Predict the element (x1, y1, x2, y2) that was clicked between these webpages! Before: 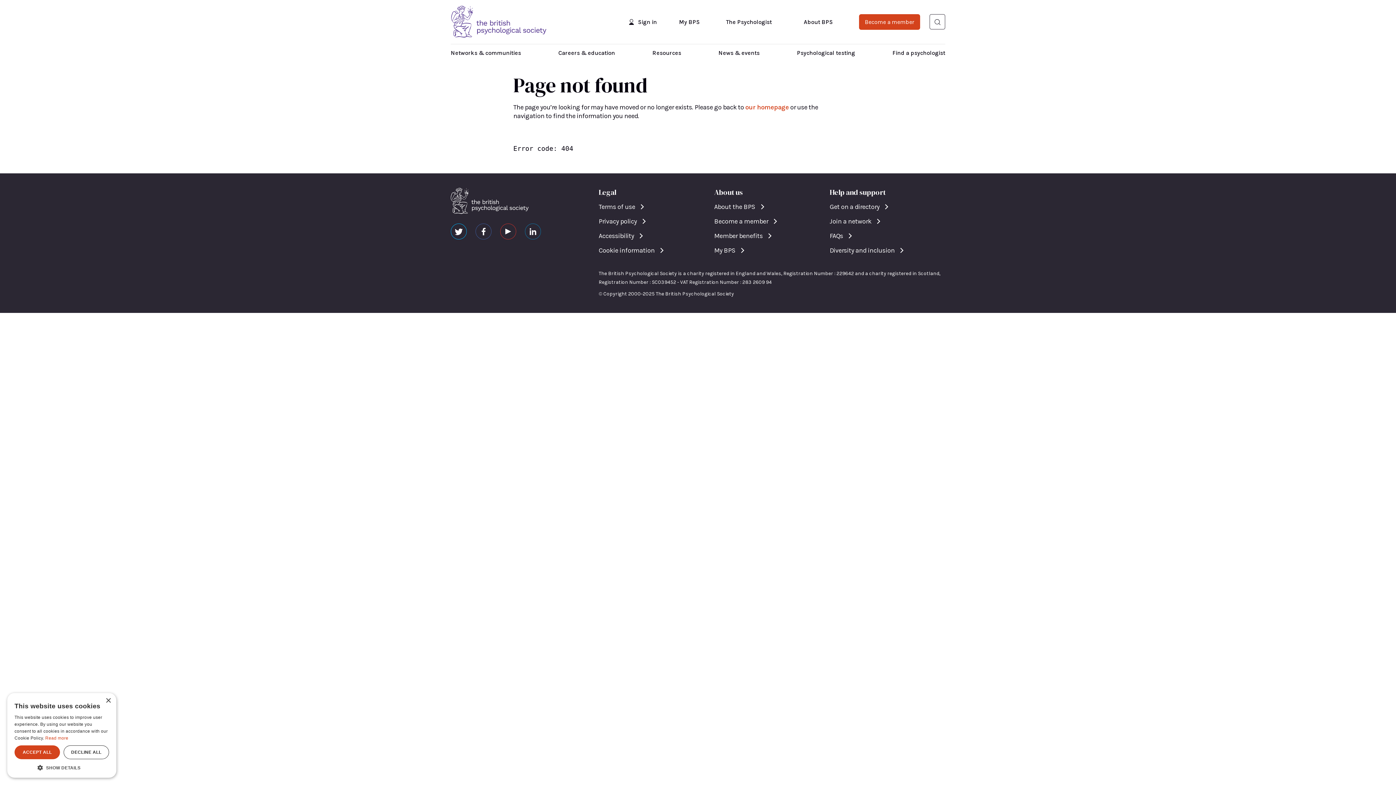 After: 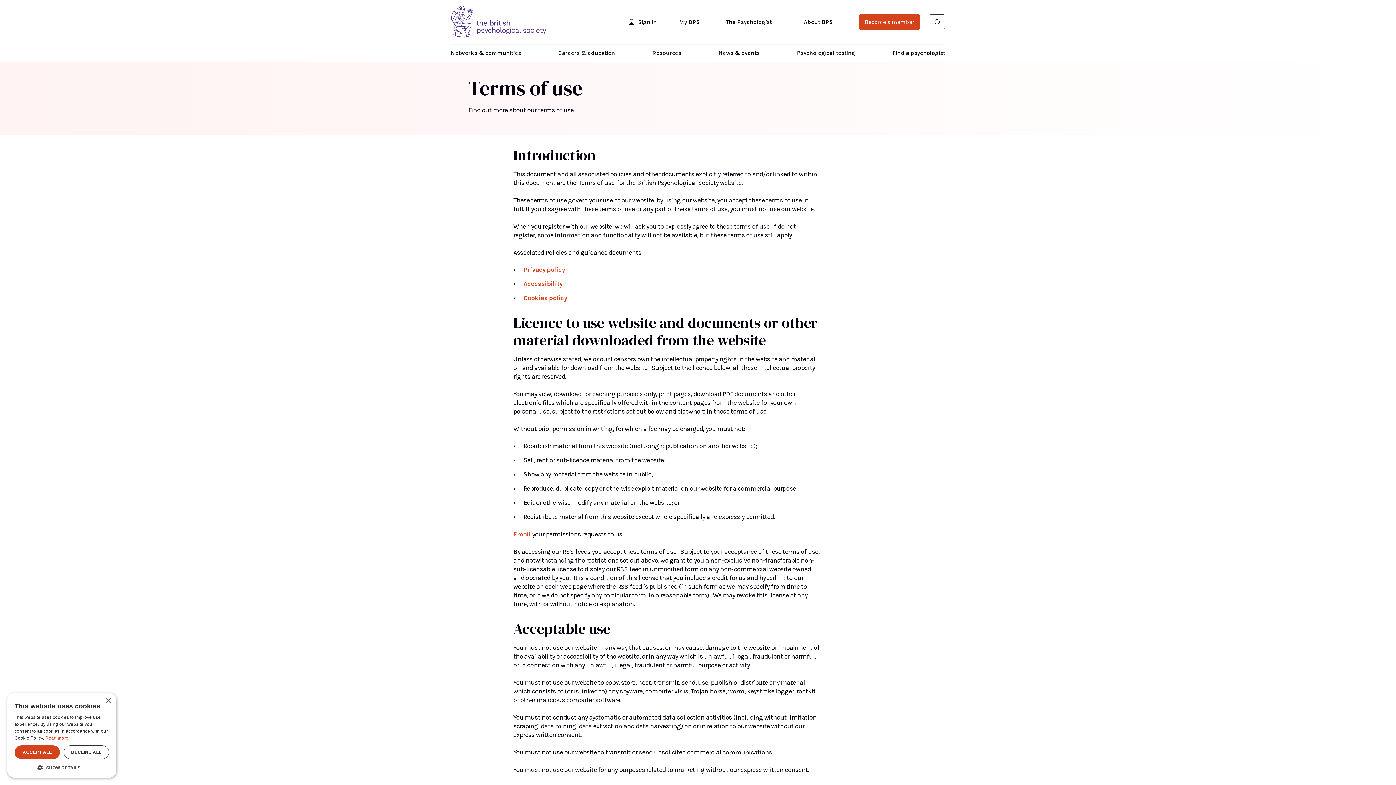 Action: bbox: (598, 202, 652, 211) label: Terms of use